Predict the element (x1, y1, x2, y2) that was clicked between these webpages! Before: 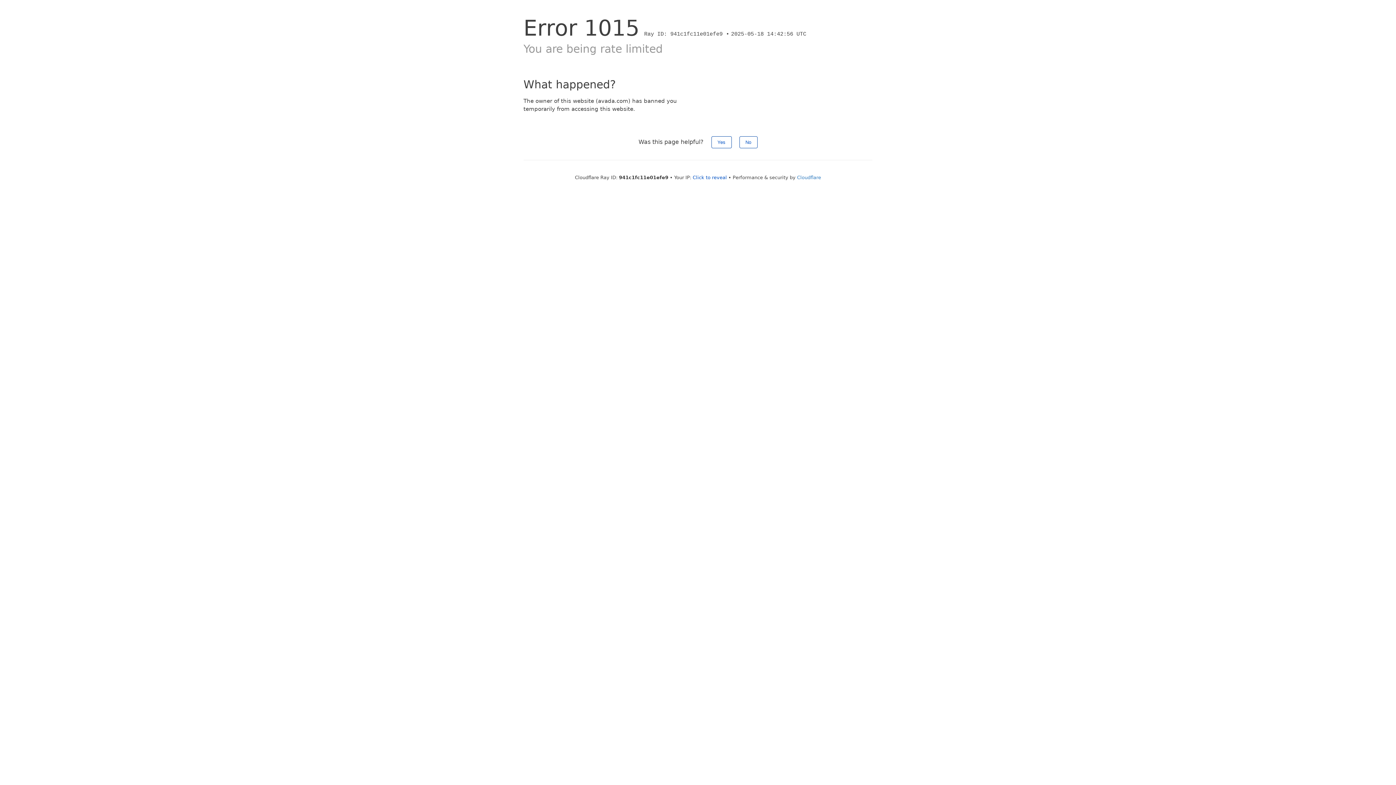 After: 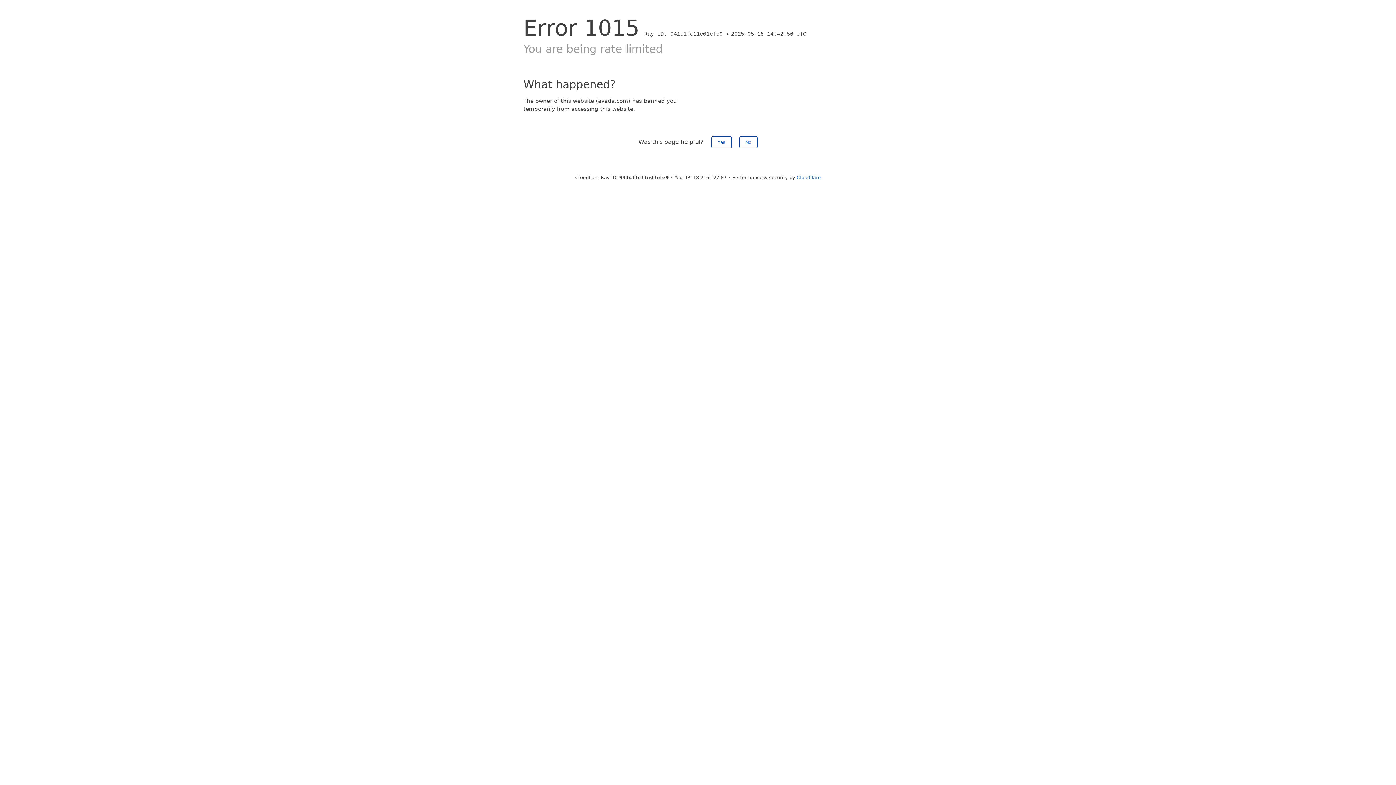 Action: bbox: (692, 174, 727, 180) label: Click to reveal